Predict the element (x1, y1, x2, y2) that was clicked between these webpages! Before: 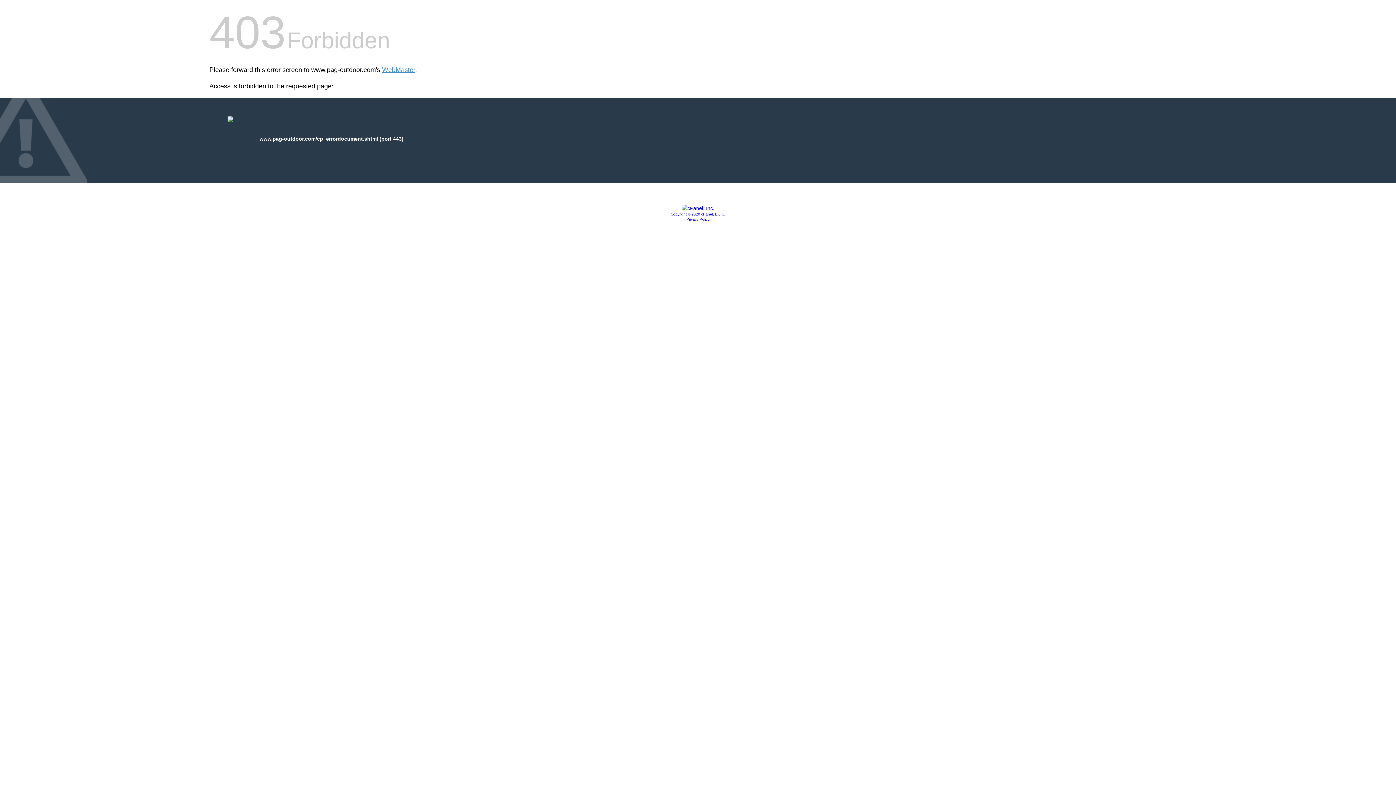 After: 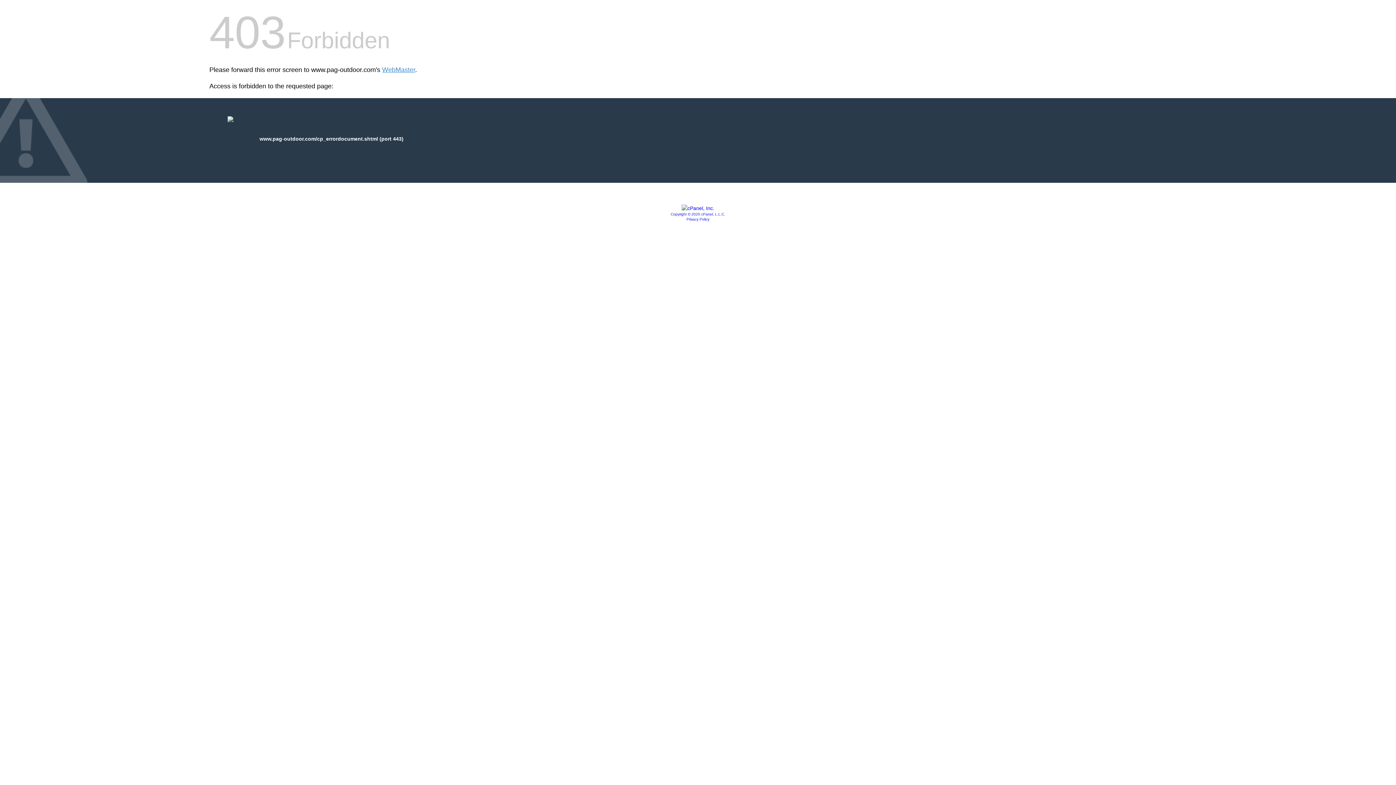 Action: label: Copyright © 2020 cPanel, L.L.C. bbox: (670, 212, 725, 216)